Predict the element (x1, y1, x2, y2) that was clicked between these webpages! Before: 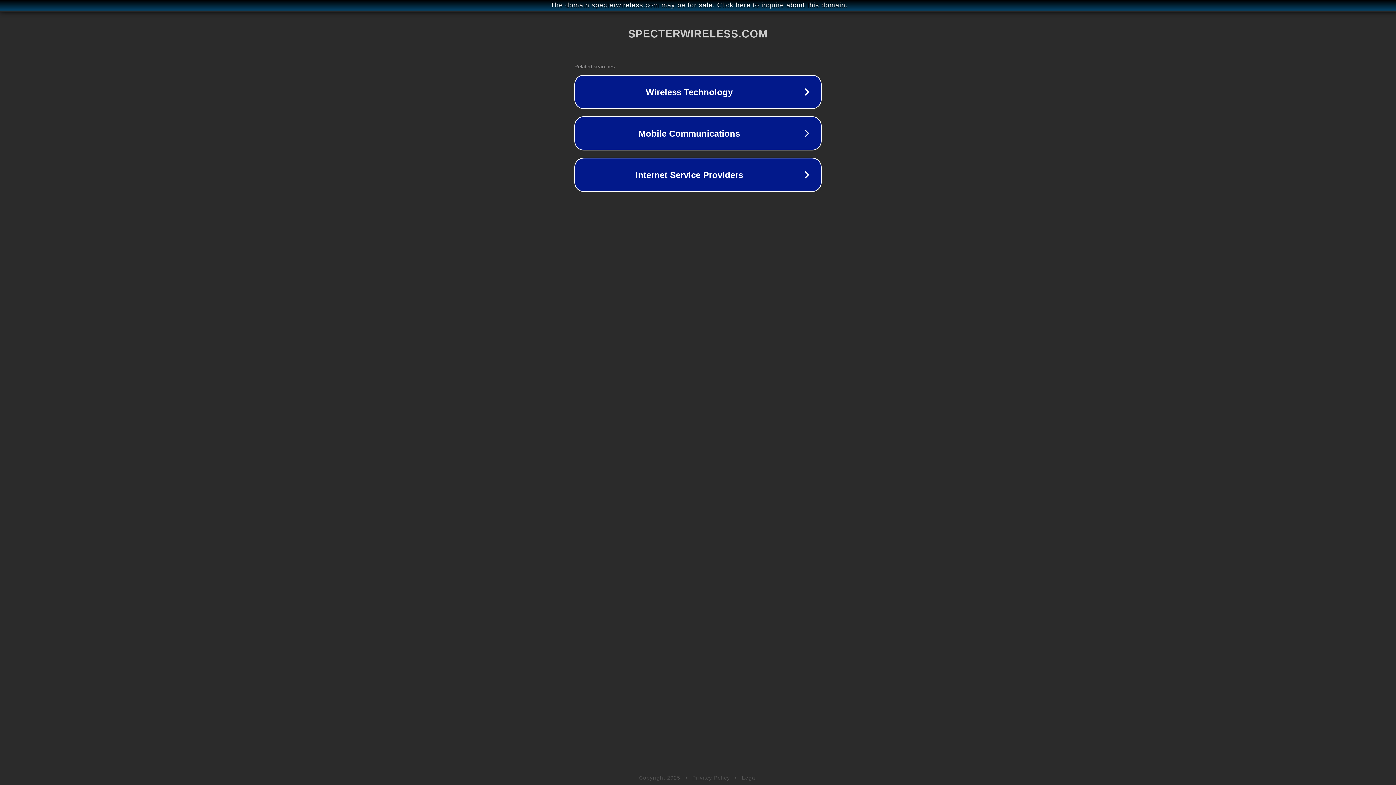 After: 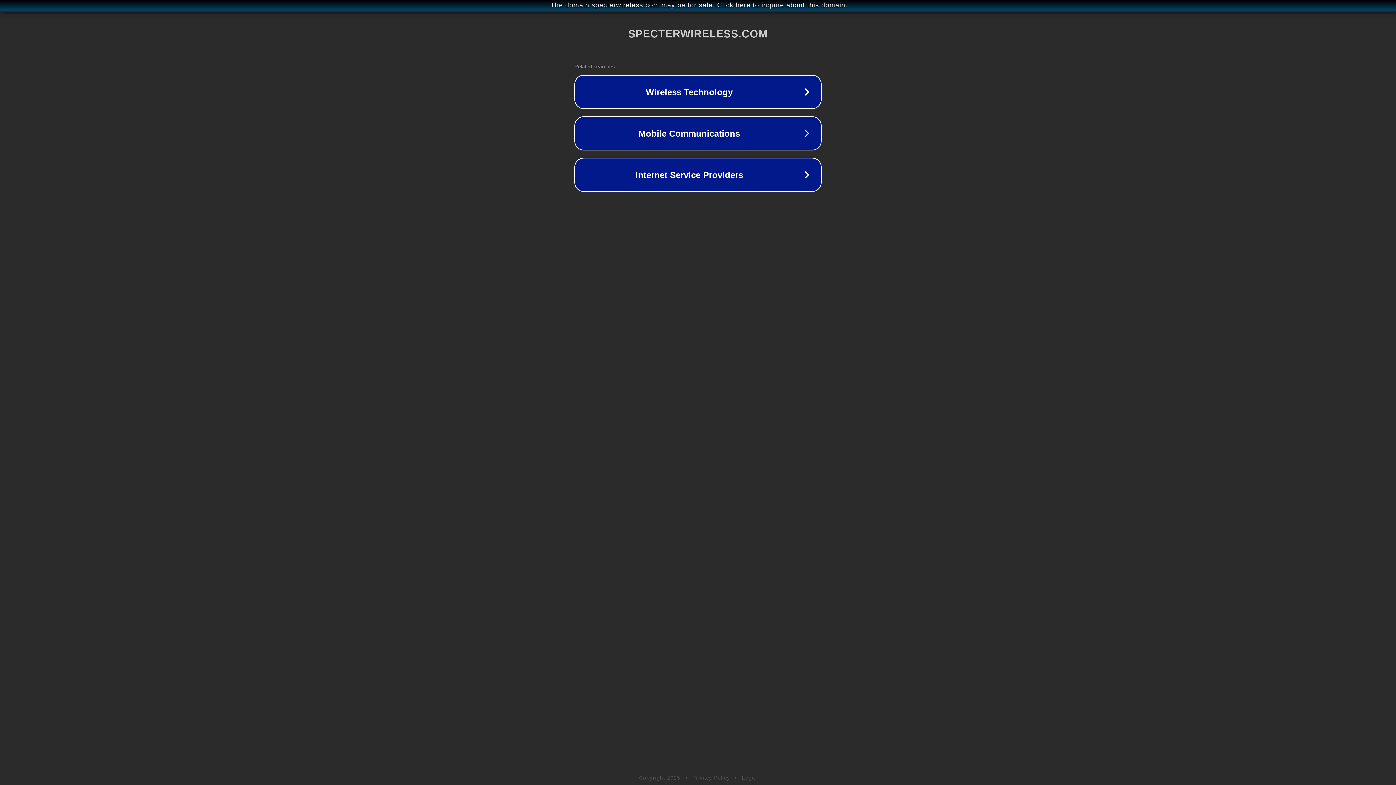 Action: label: Privacy Policy bbox: (692, 775, 730, 781)